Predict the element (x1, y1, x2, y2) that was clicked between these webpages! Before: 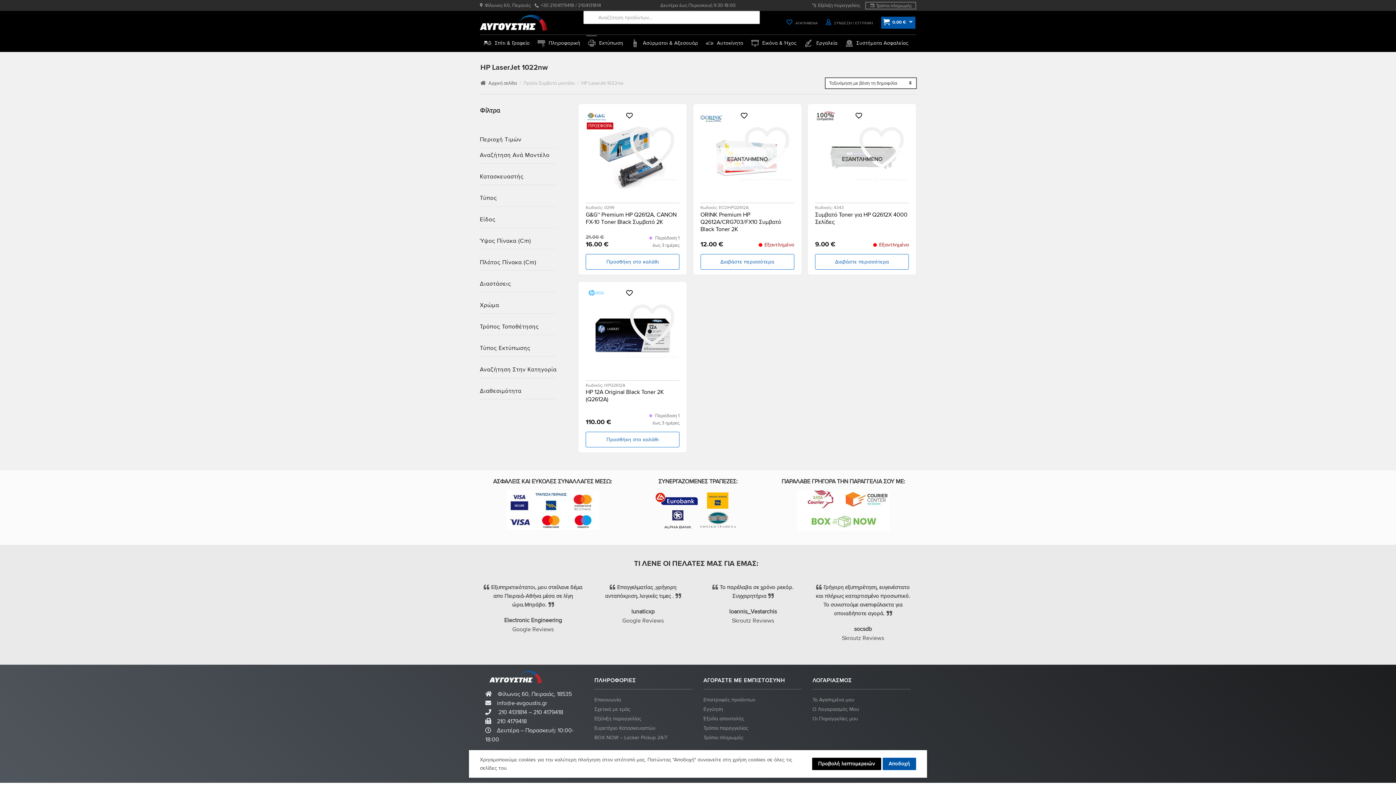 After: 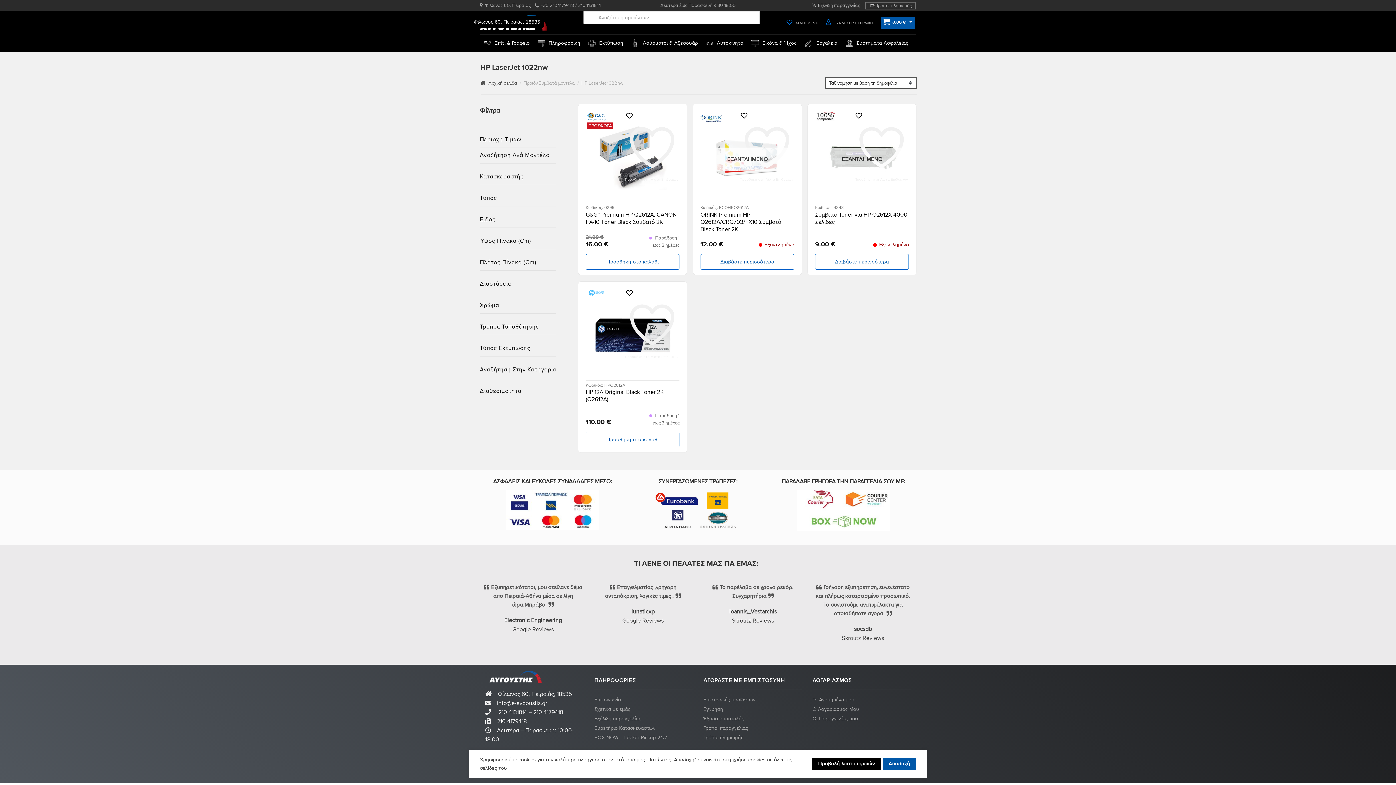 Action: bbox: (480, 0, 534, 10) label: Φίλωνος 60, Πειραιάς